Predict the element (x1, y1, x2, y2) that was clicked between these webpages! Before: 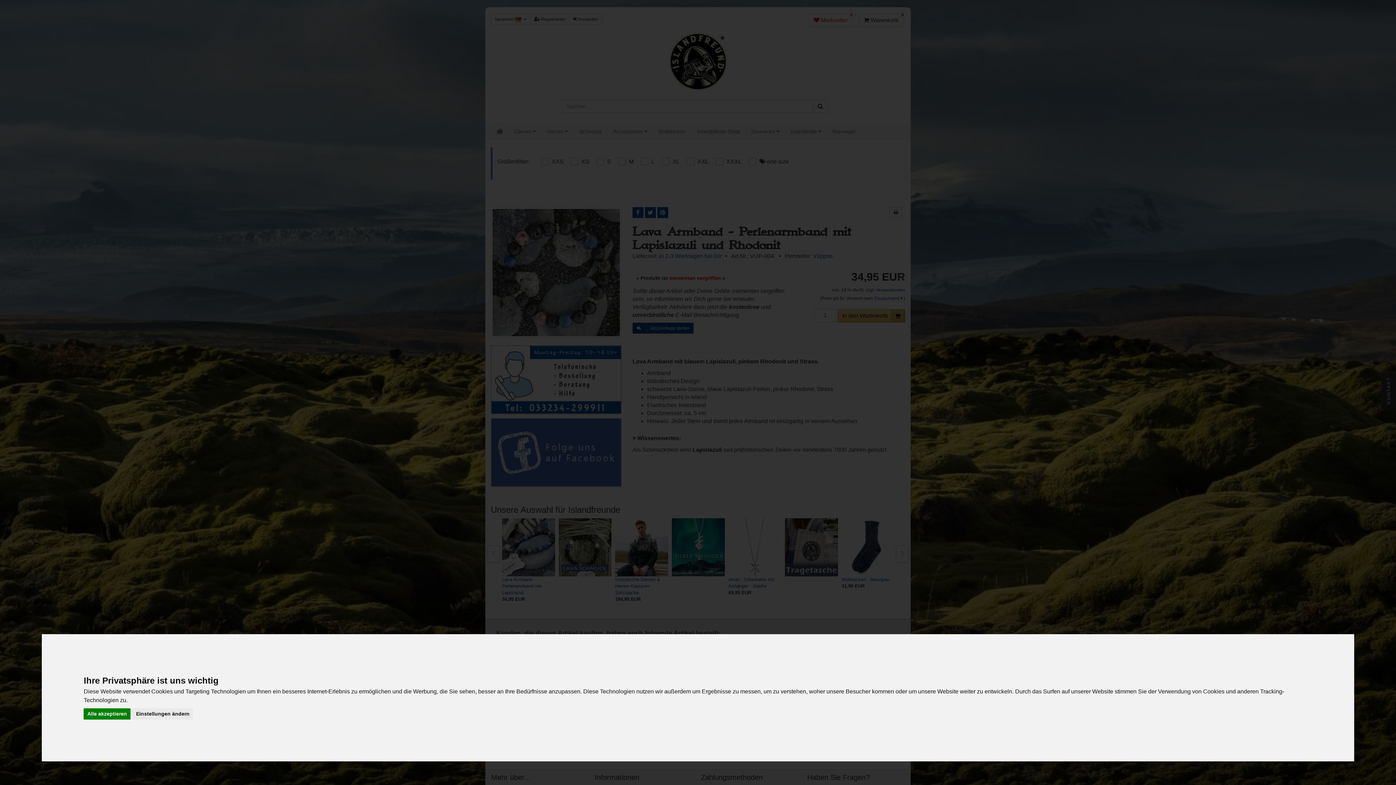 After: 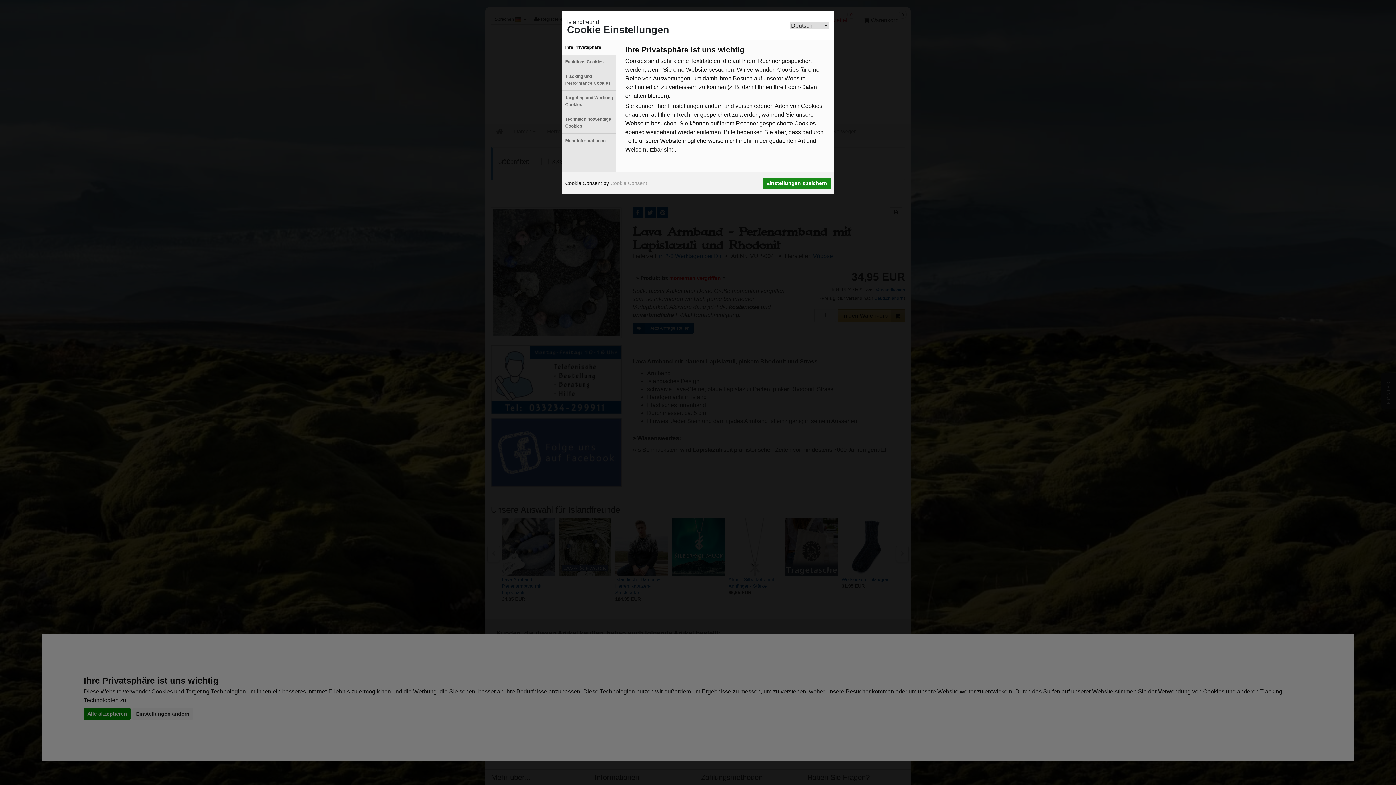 Action: label: Einstellungen ändern bbox: (132, 708, 193, 720)